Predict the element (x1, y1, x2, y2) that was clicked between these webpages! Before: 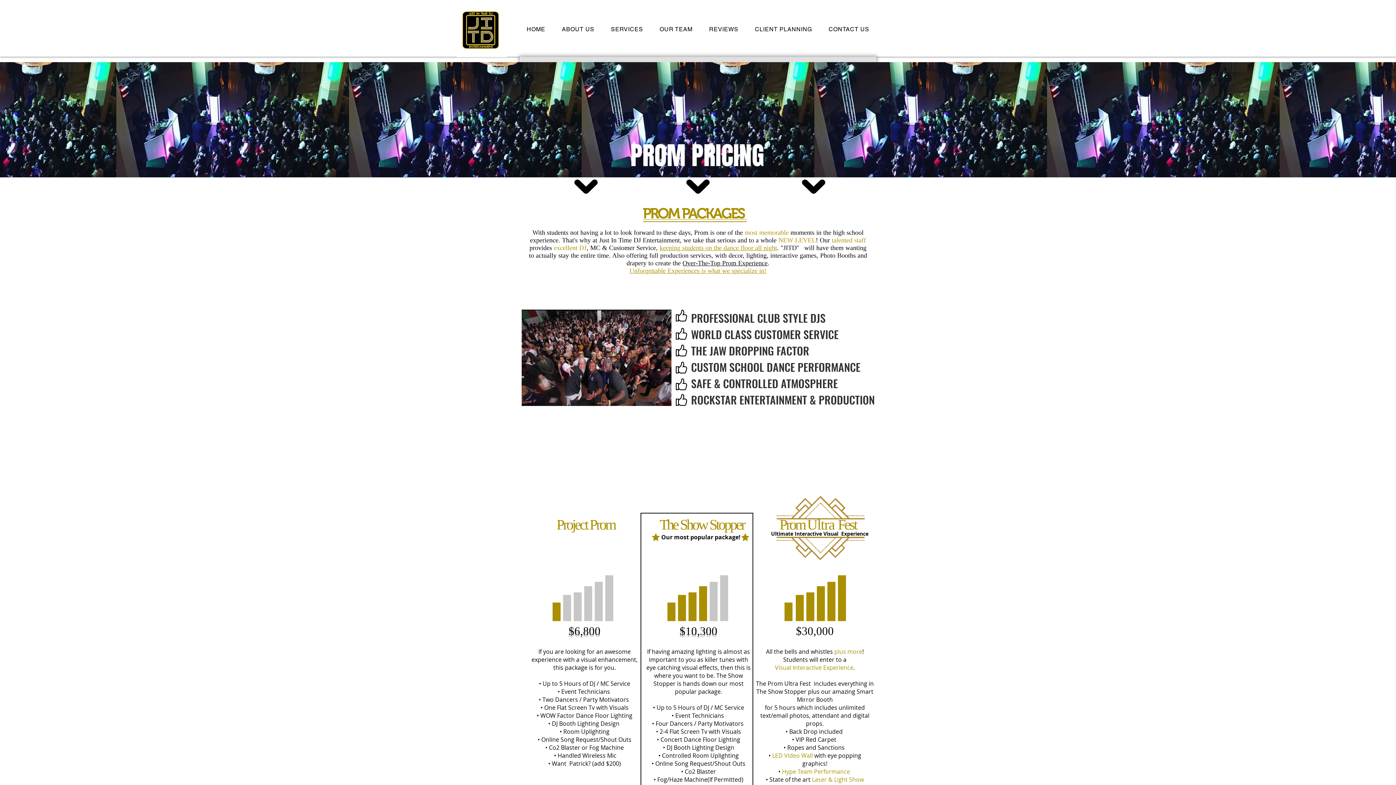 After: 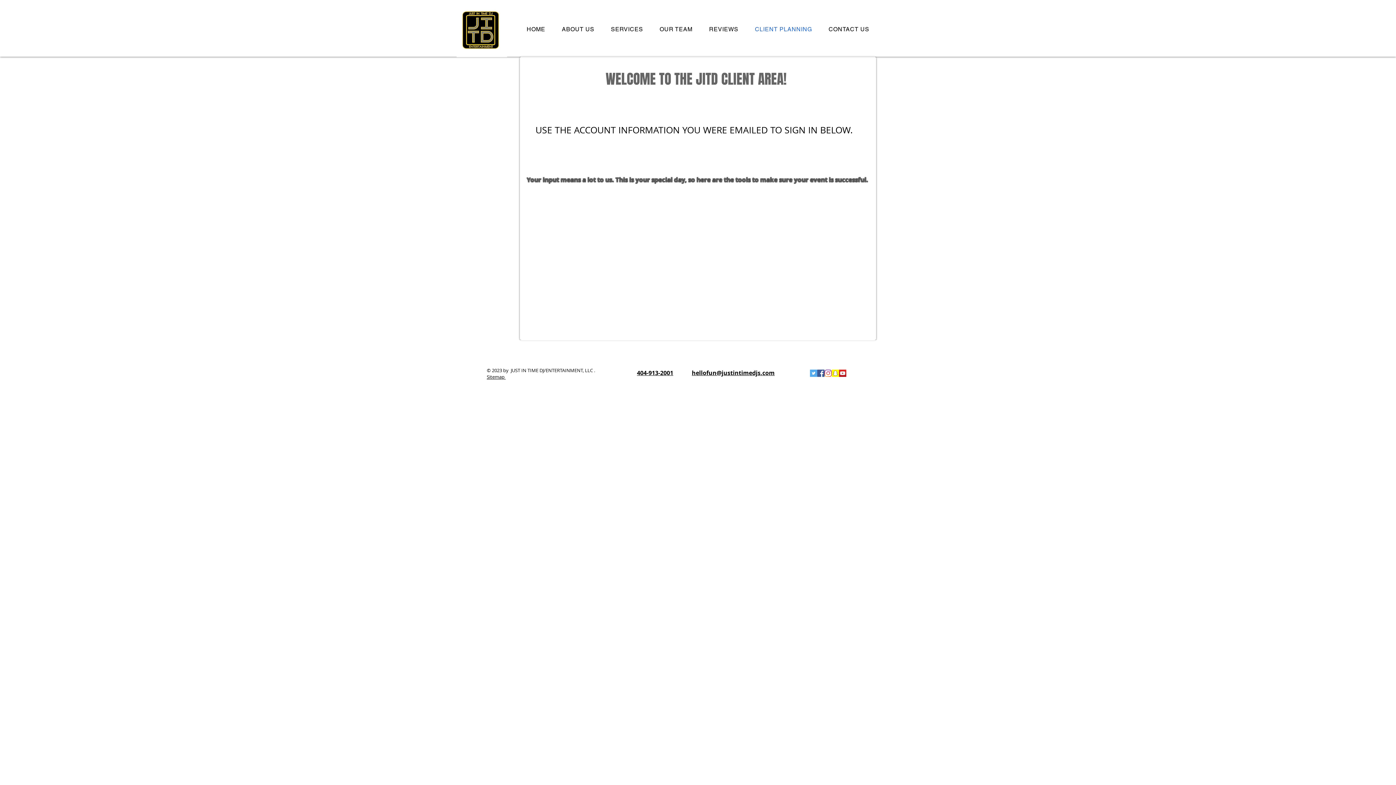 Action: label: CLIENT PLANNING bbox: (748, 22, 819, 36)